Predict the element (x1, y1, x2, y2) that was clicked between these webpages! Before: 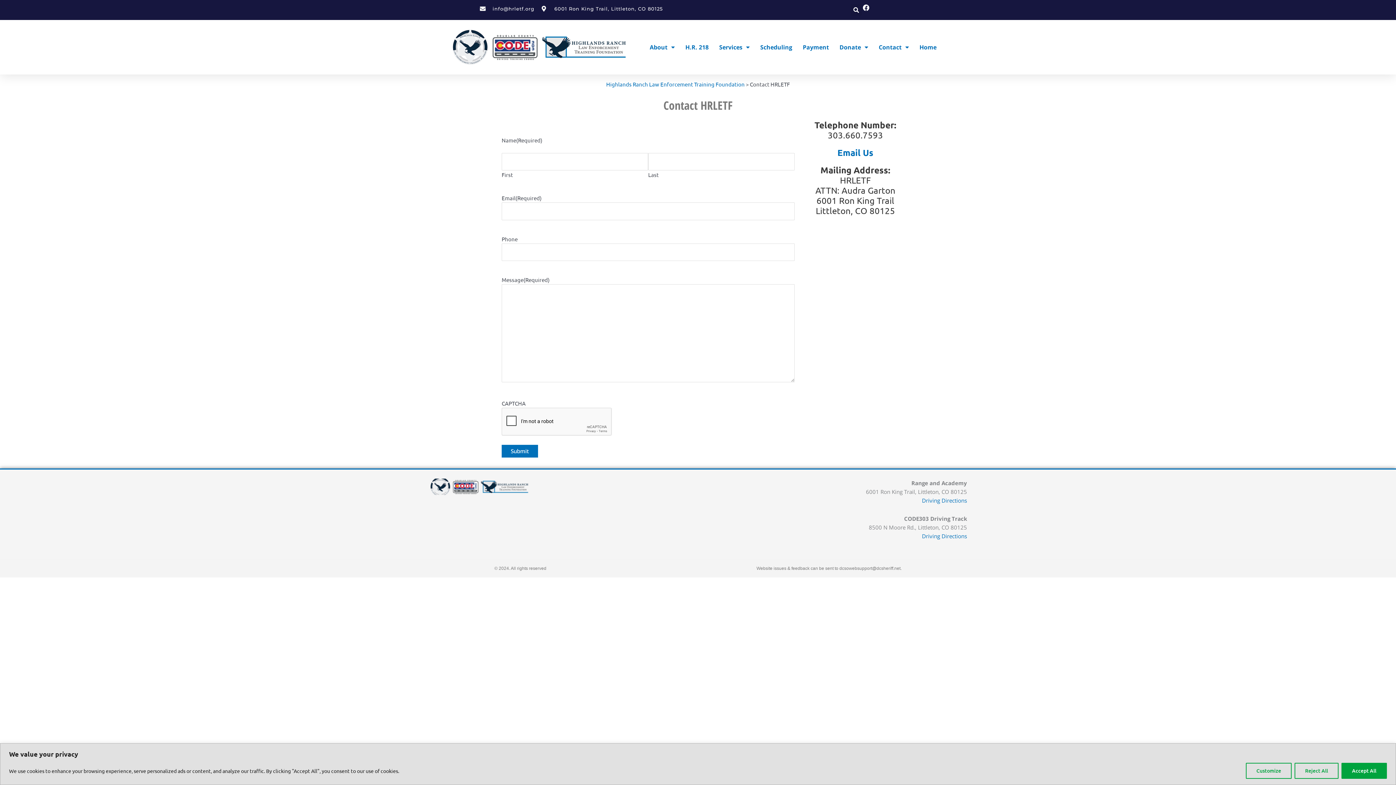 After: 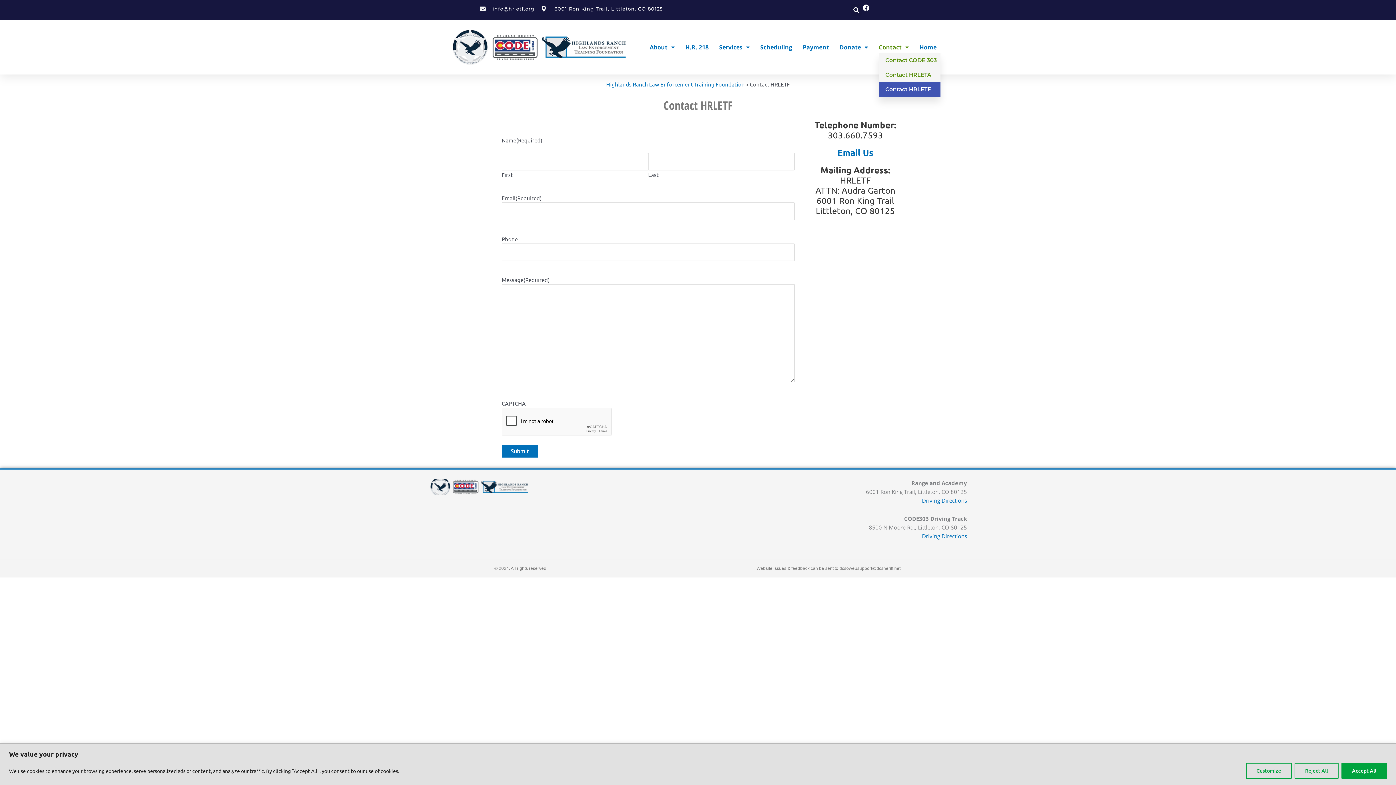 Action: label: Contact bbox: (879, 42, 909, 52)